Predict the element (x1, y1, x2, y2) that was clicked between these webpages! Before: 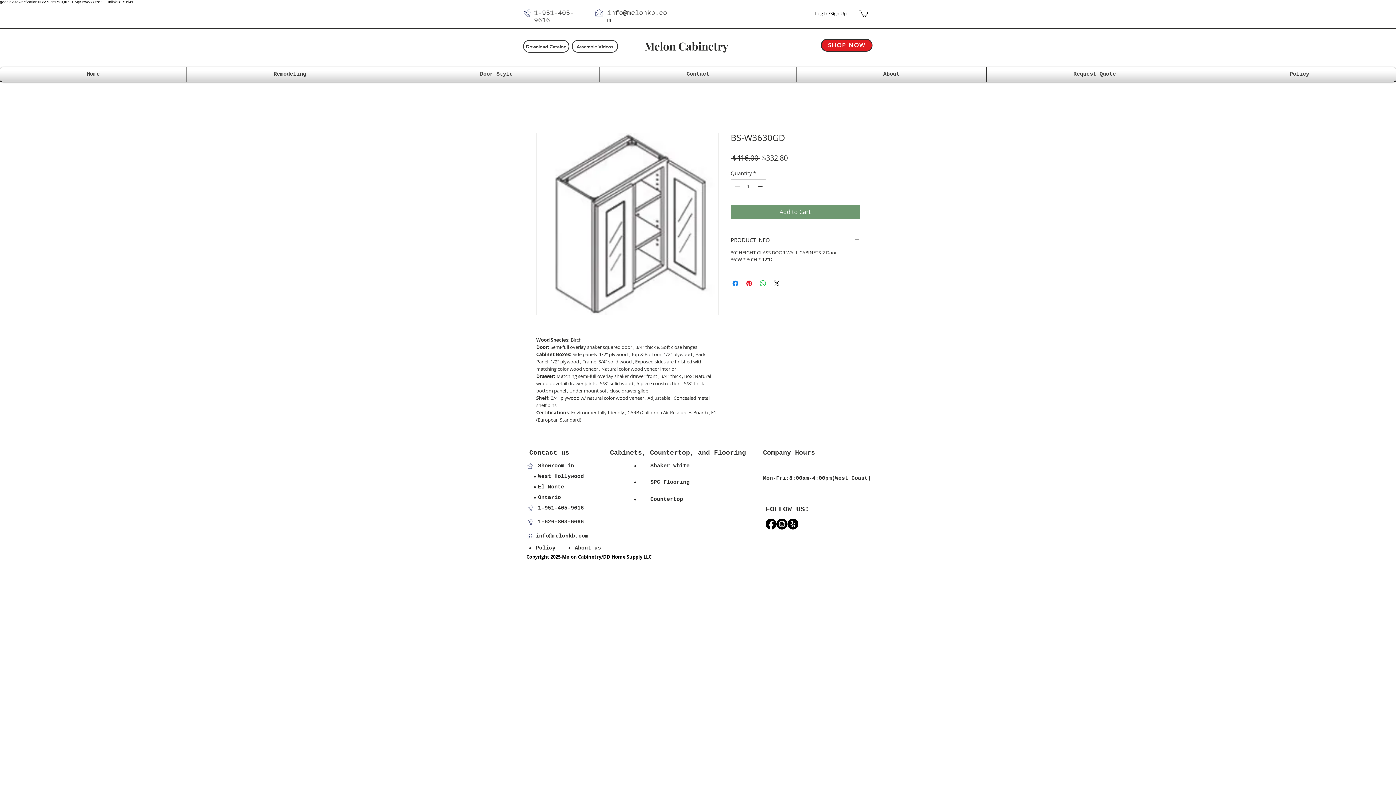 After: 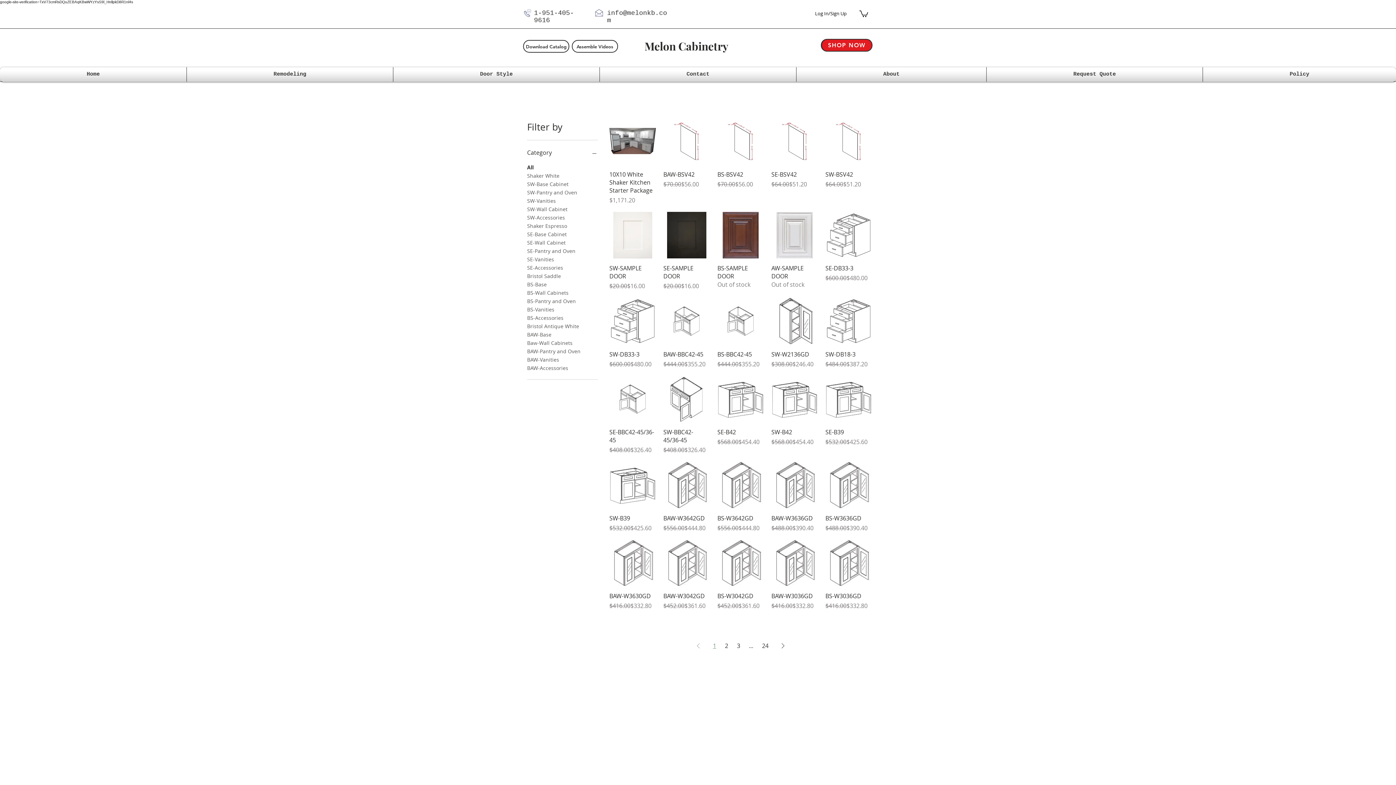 Action: bbox: (821, 38, 872, 51) label: Shop Now